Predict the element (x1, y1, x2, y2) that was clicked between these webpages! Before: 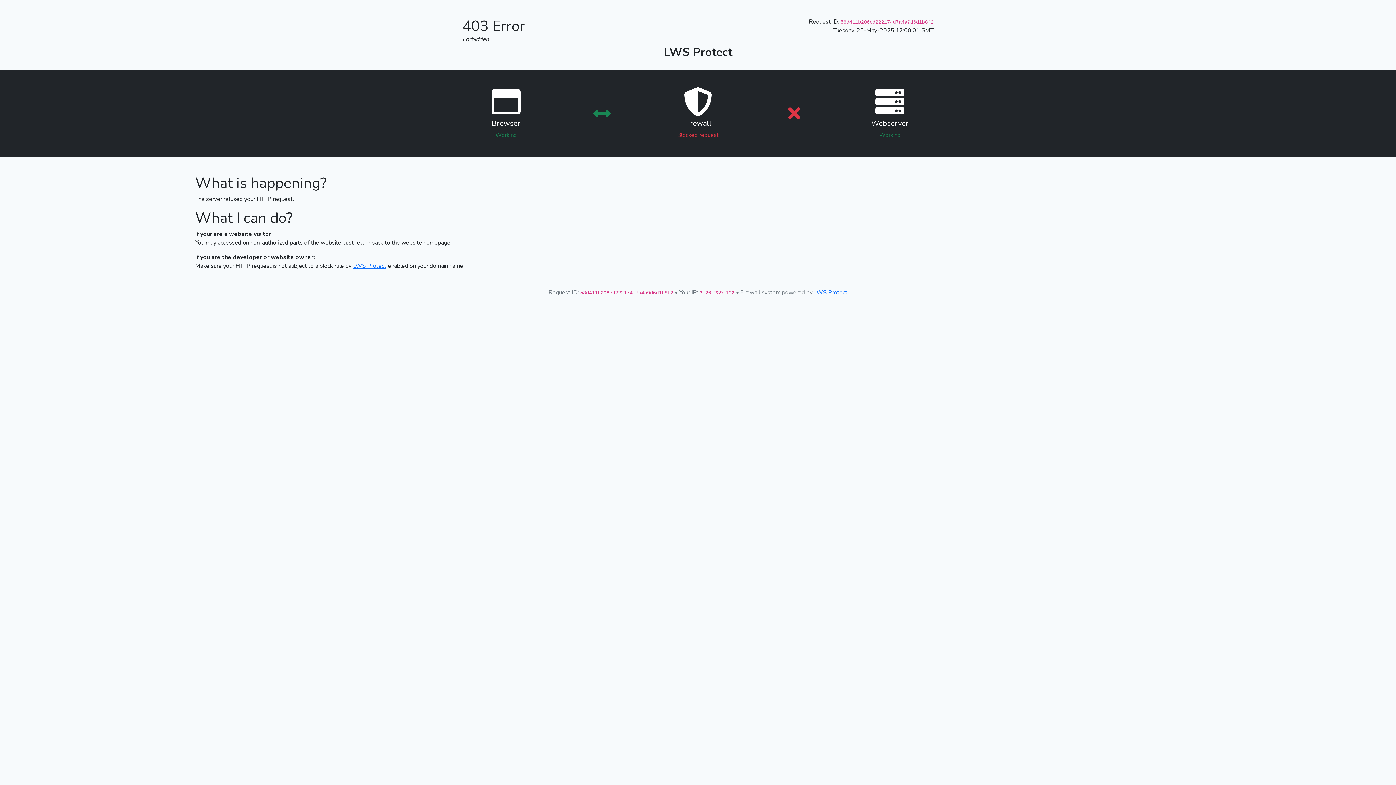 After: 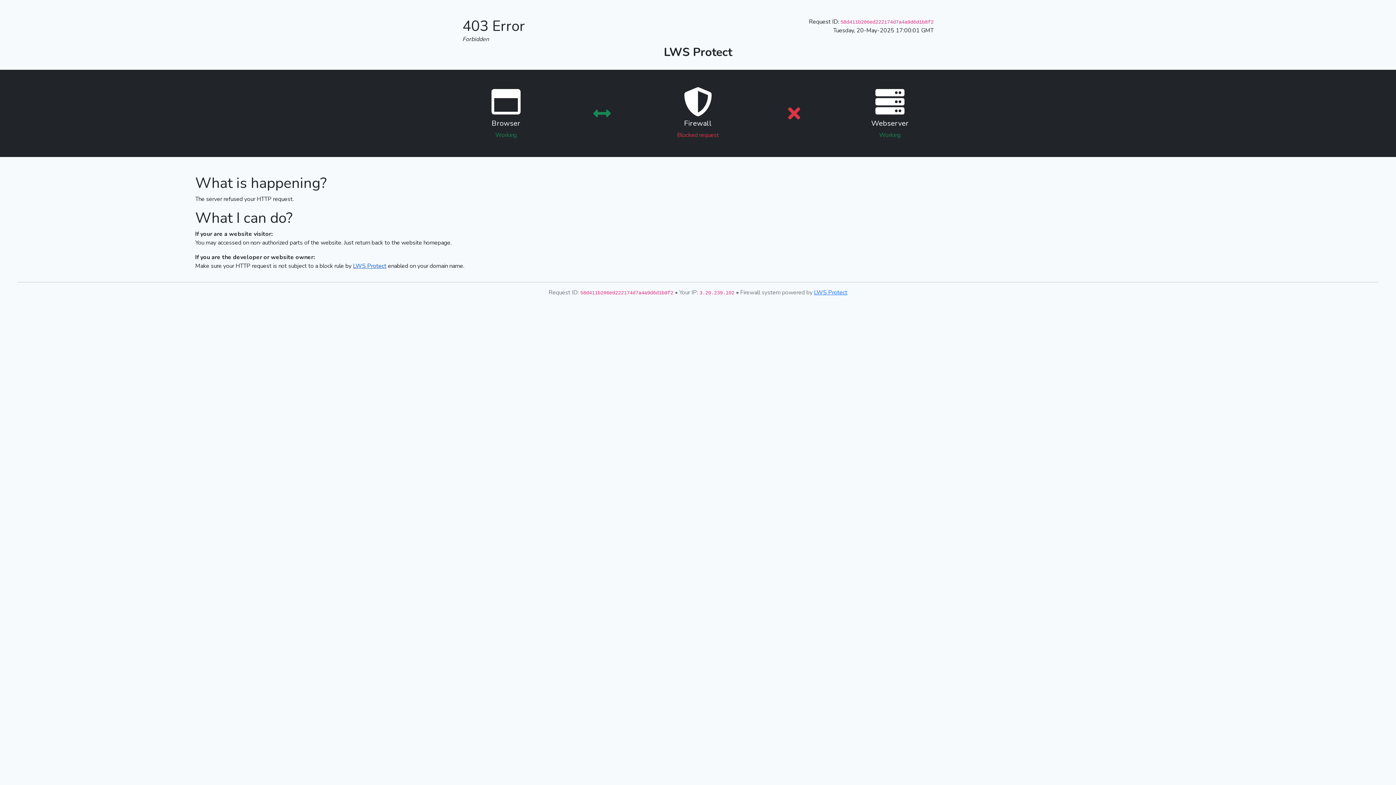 Action: bbox: (353, 262, 386, 270) label: LWS Protect